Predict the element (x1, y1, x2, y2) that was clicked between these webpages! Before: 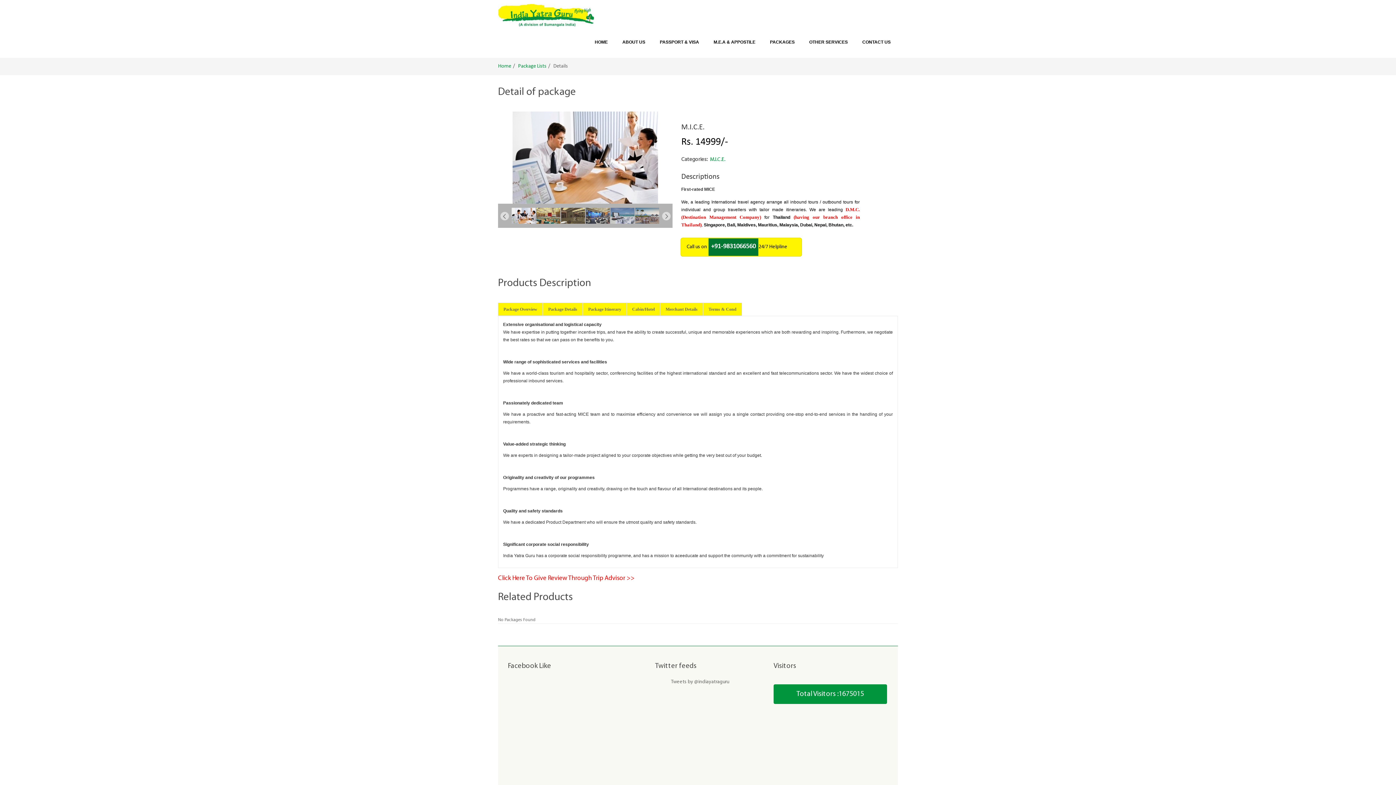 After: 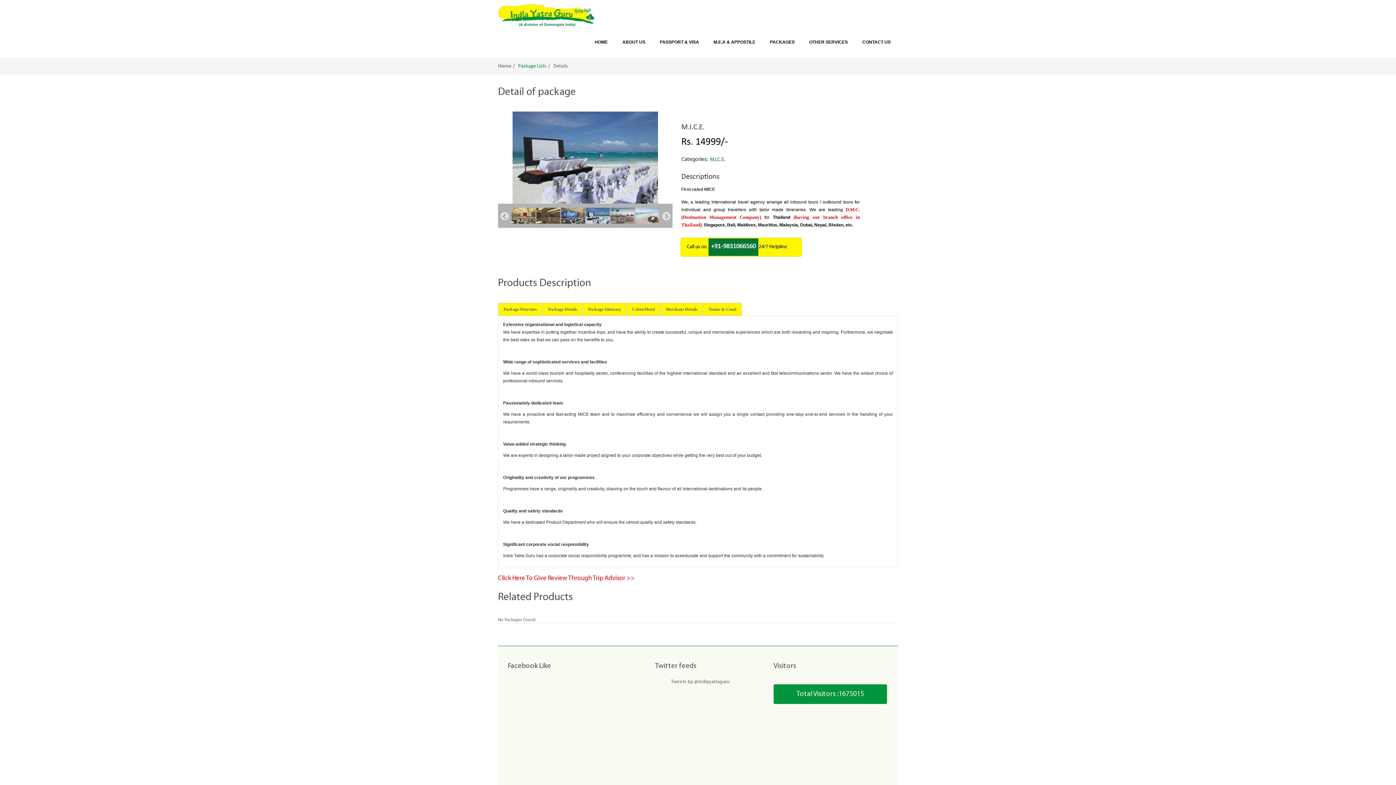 Action: label: Home bbox: (498, 63, 511, 69)